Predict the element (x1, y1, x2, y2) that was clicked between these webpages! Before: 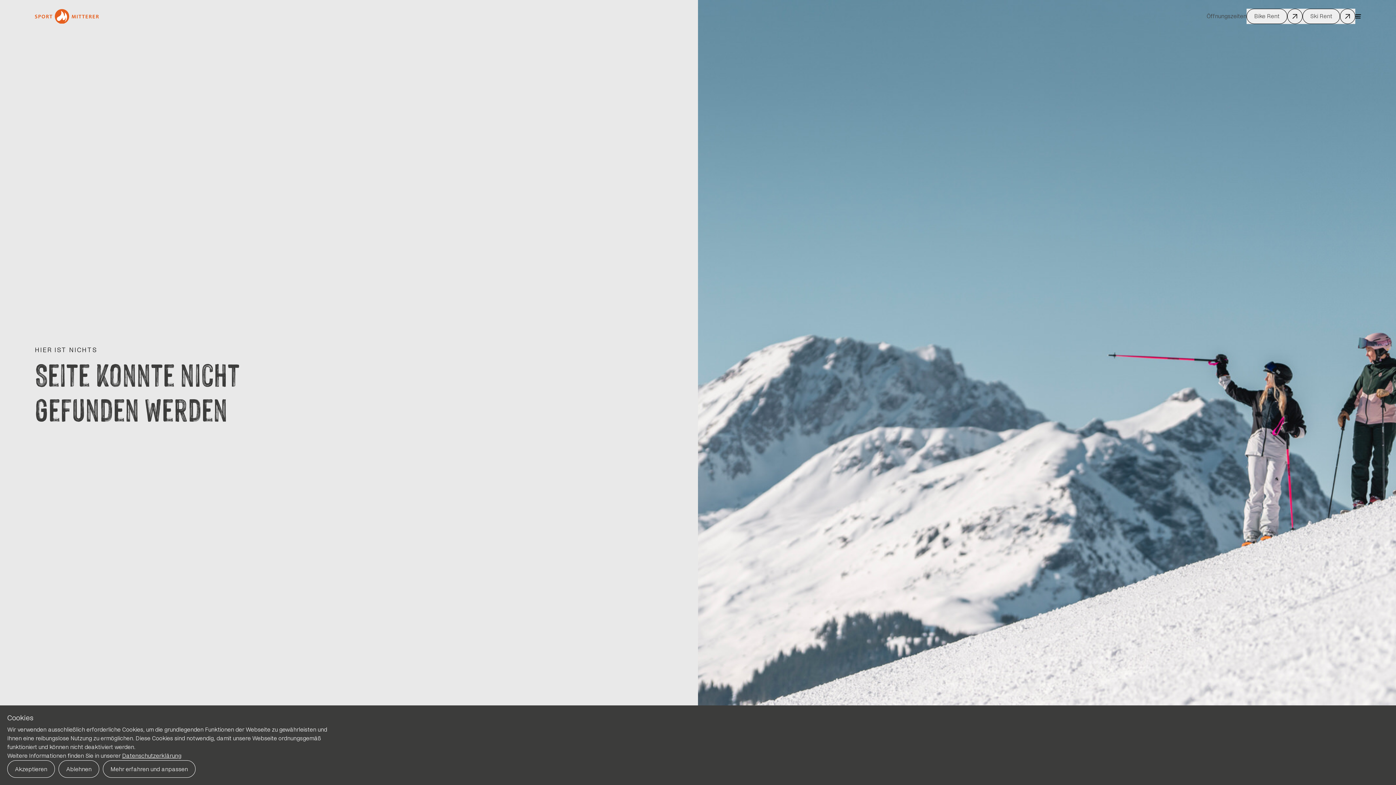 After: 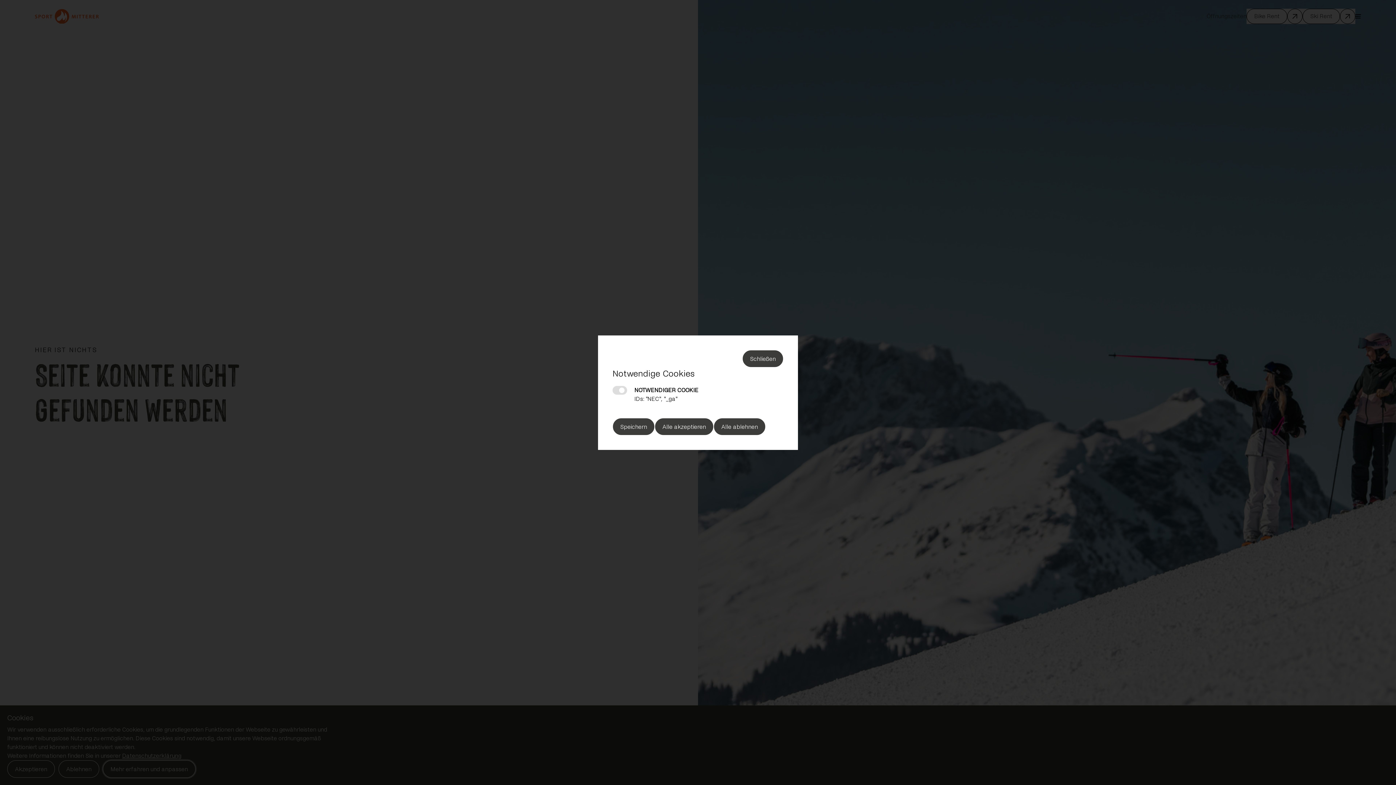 Action: bbox: (102, 760, 195, 778) label: Mehr erfahren und anpassen